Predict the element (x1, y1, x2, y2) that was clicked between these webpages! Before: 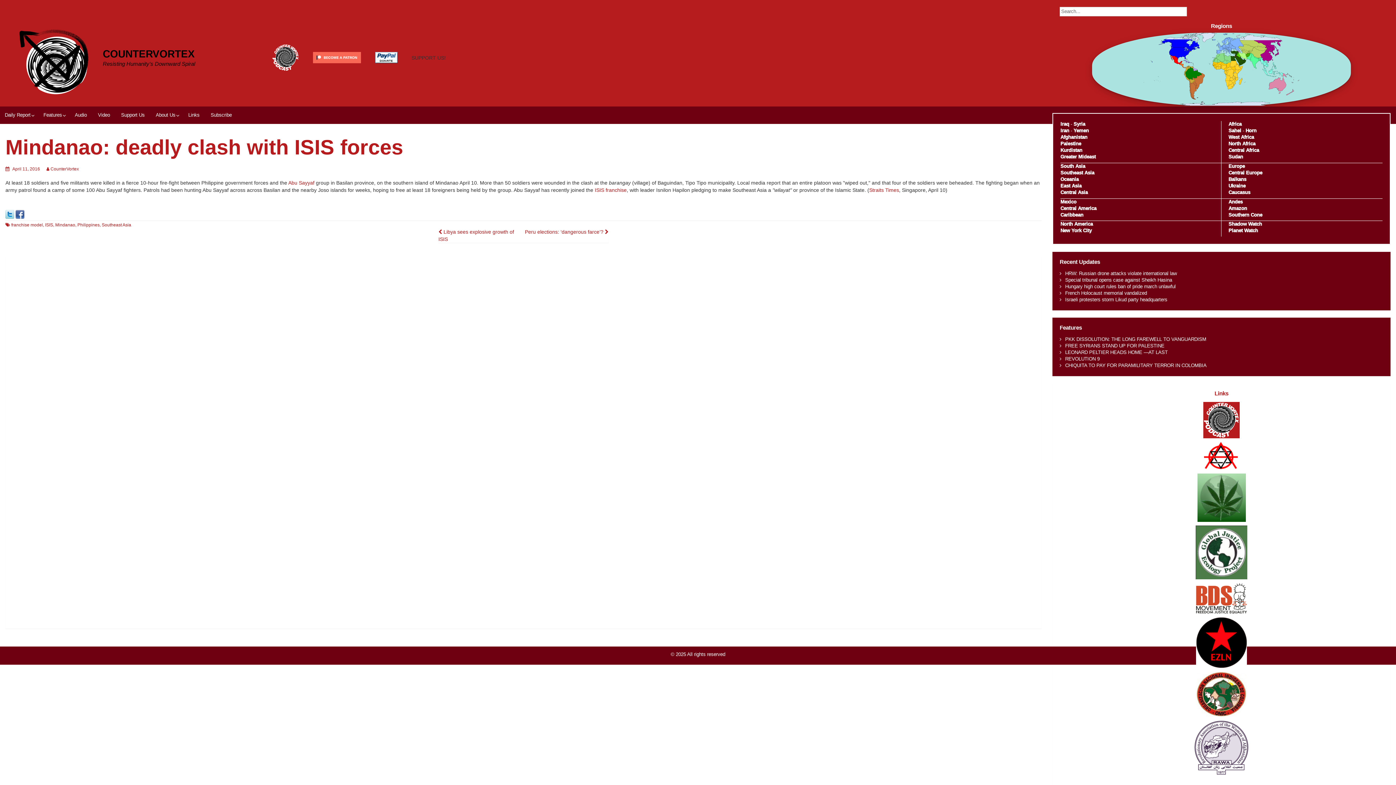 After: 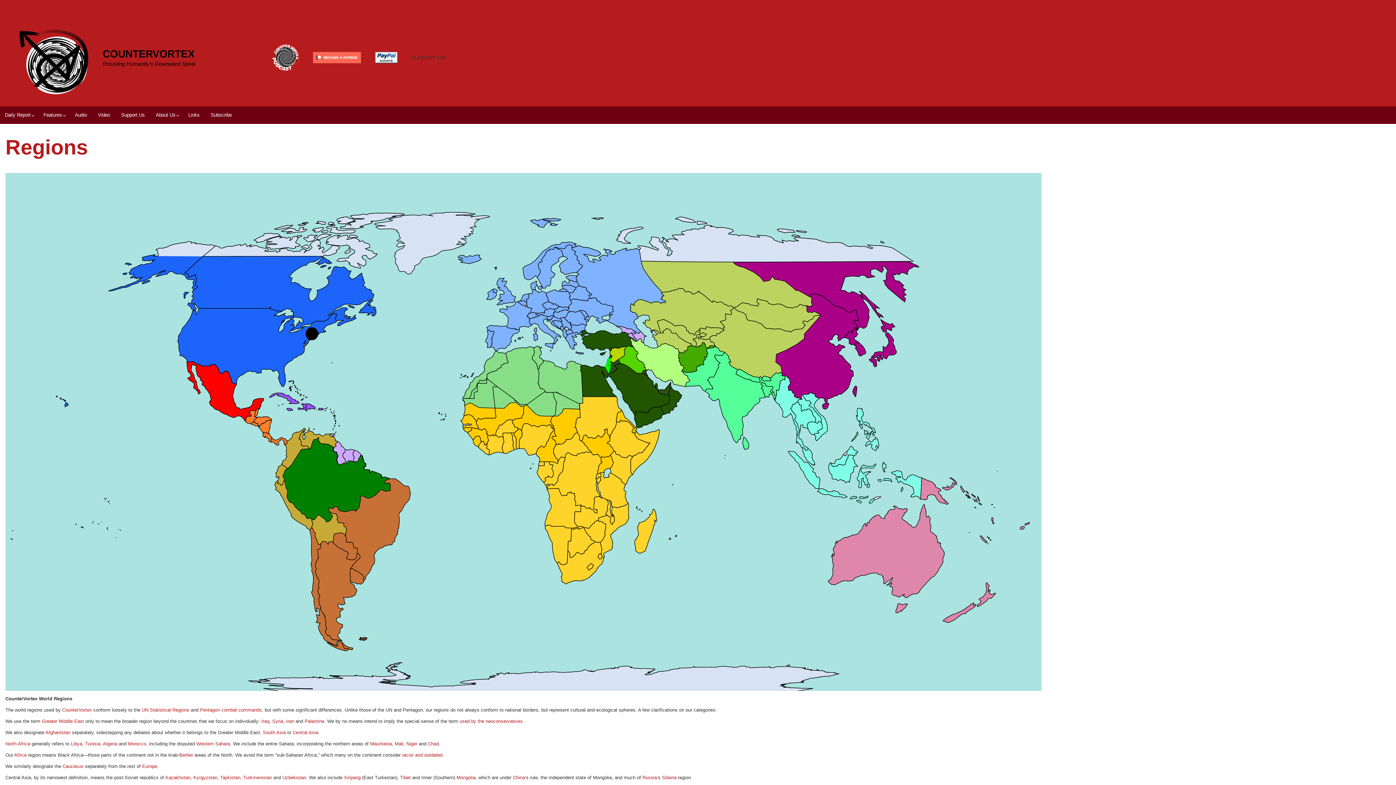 Action: bbox: (1144, 66, 1299, 71)